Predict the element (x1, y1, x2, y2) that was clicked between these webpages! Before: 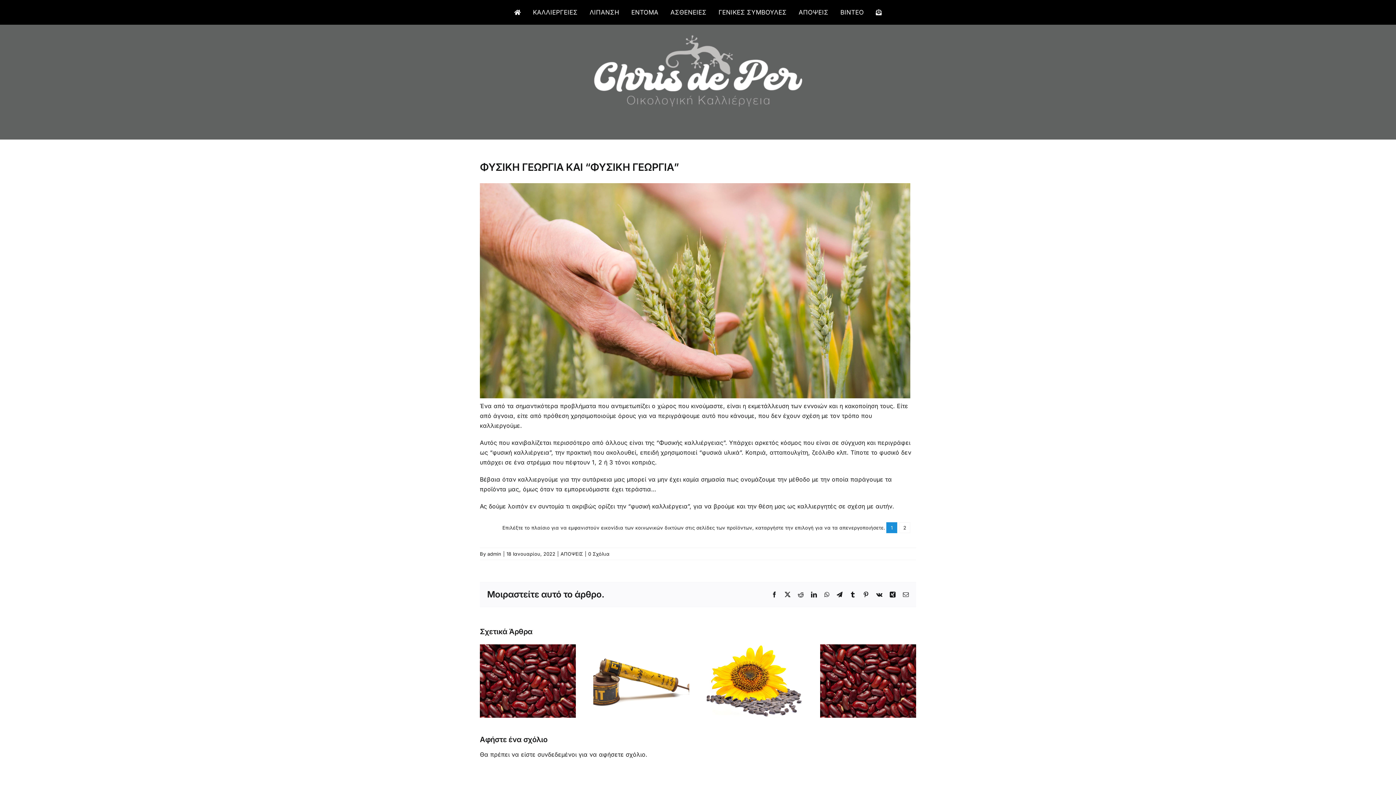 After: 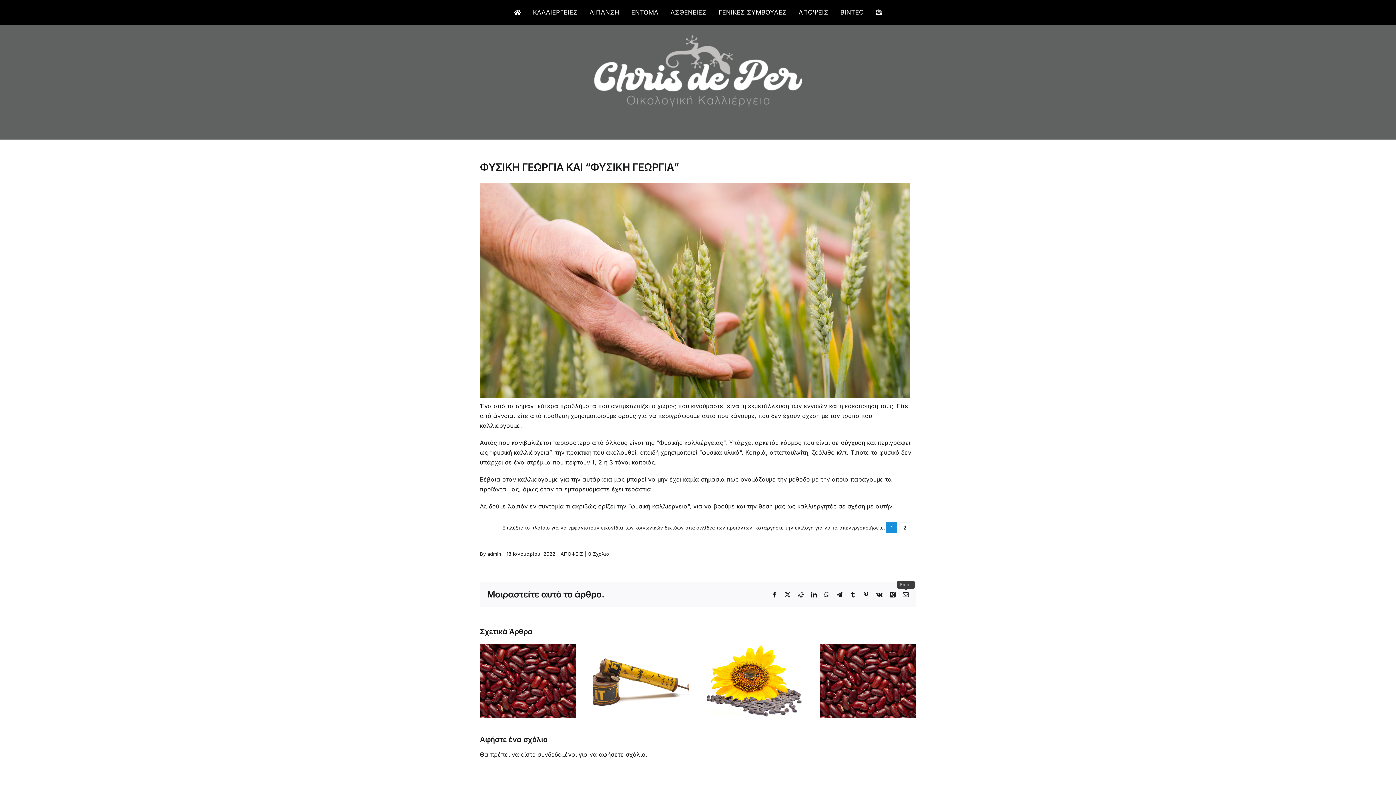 Action: label: Email bbox: (903, 591, 909, 597)